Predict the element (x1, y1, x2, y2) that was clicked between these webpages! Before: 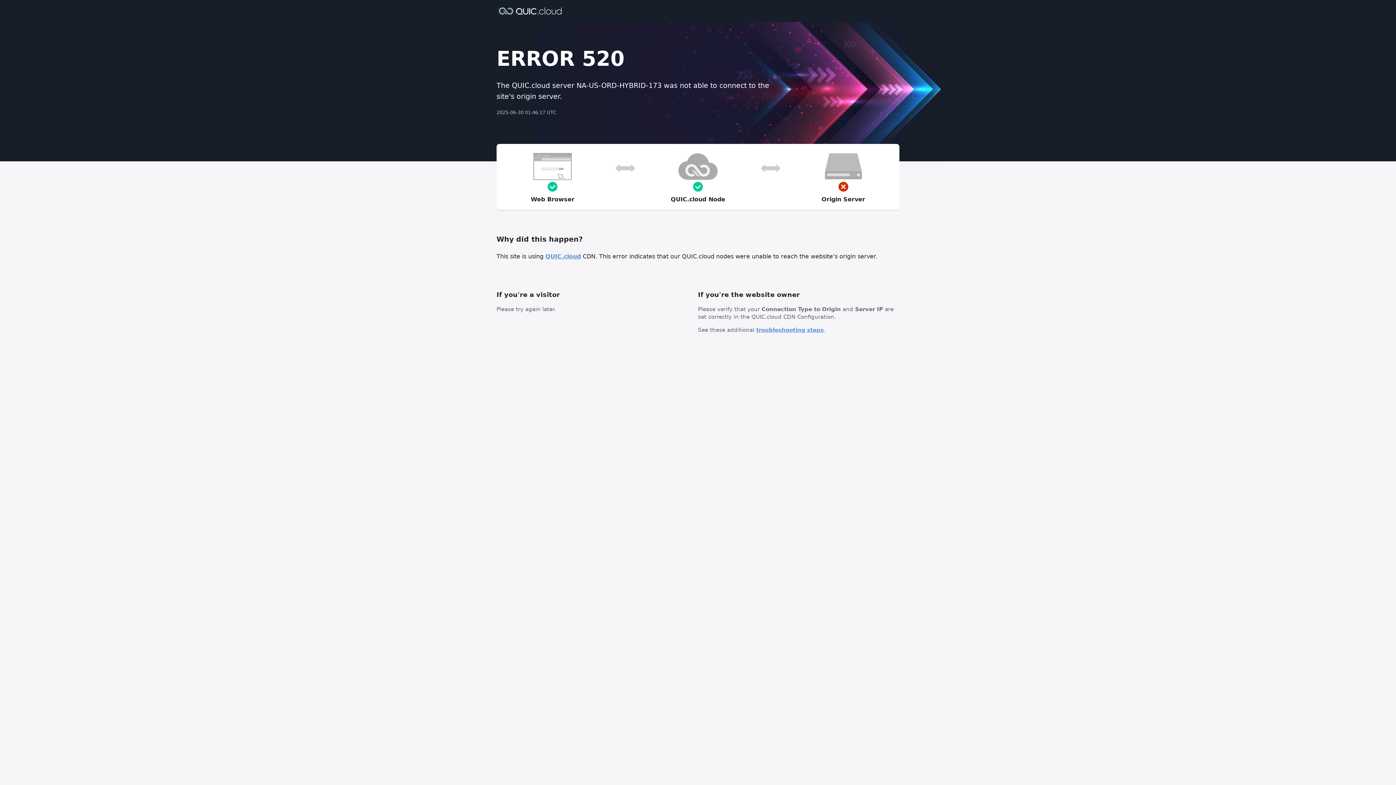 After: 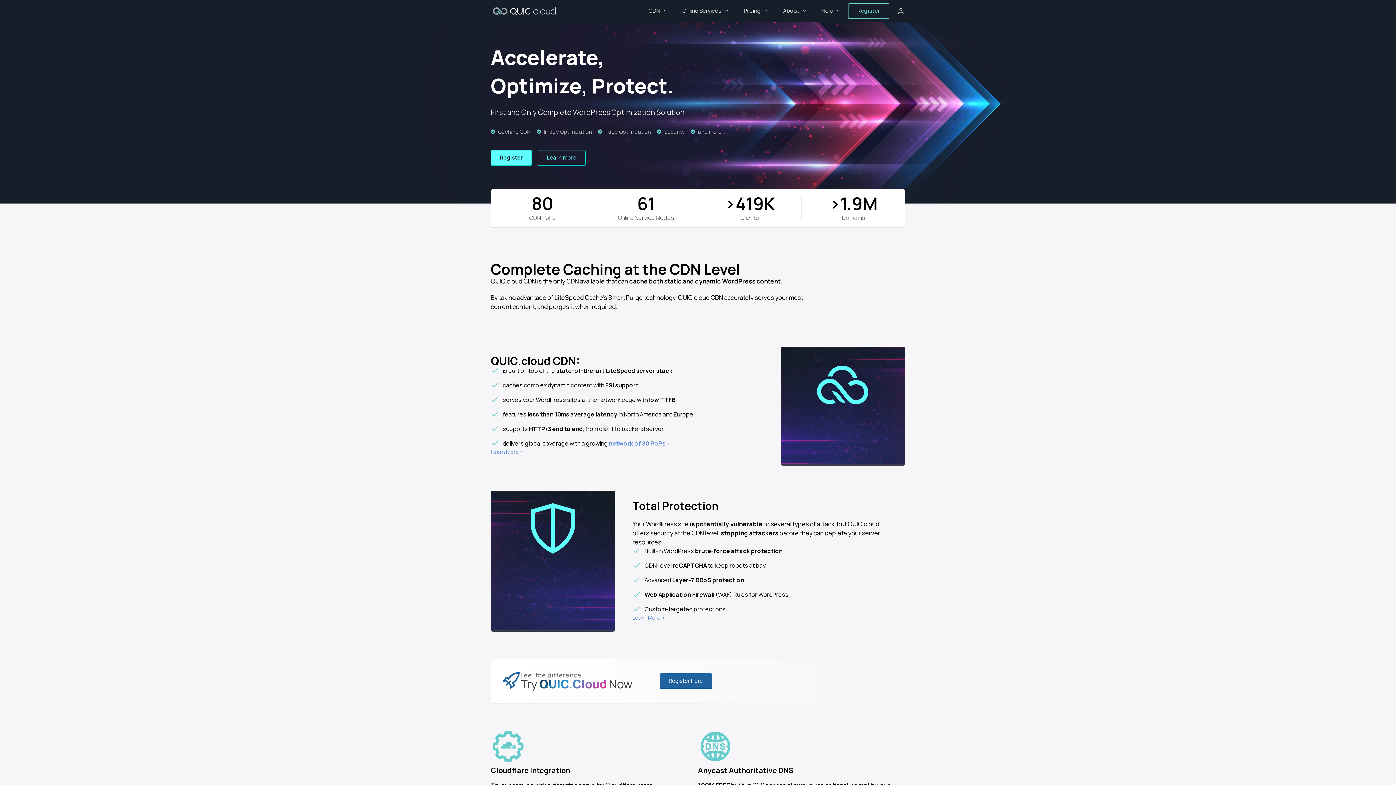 Action: bbox: (545, 253, 581, 260) label: QUIC.cloud